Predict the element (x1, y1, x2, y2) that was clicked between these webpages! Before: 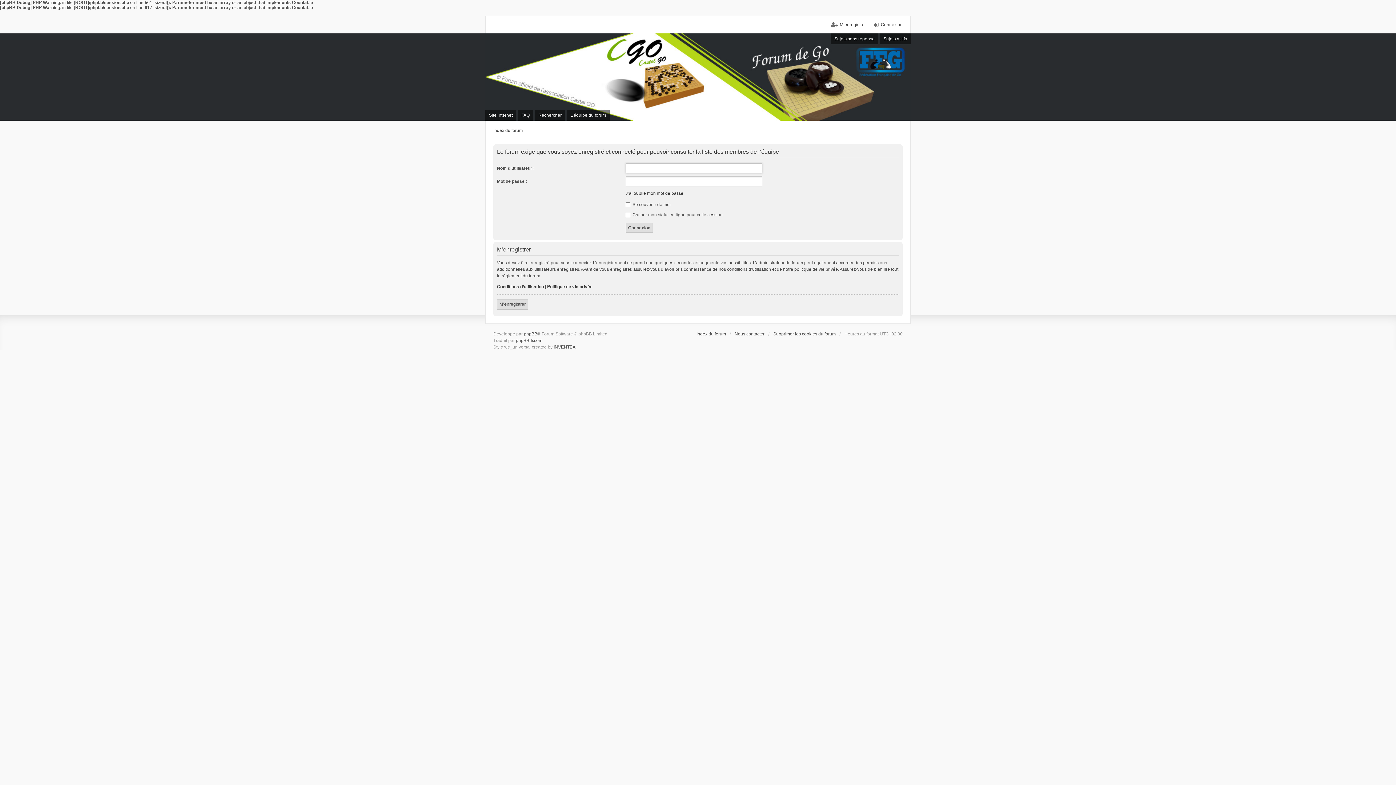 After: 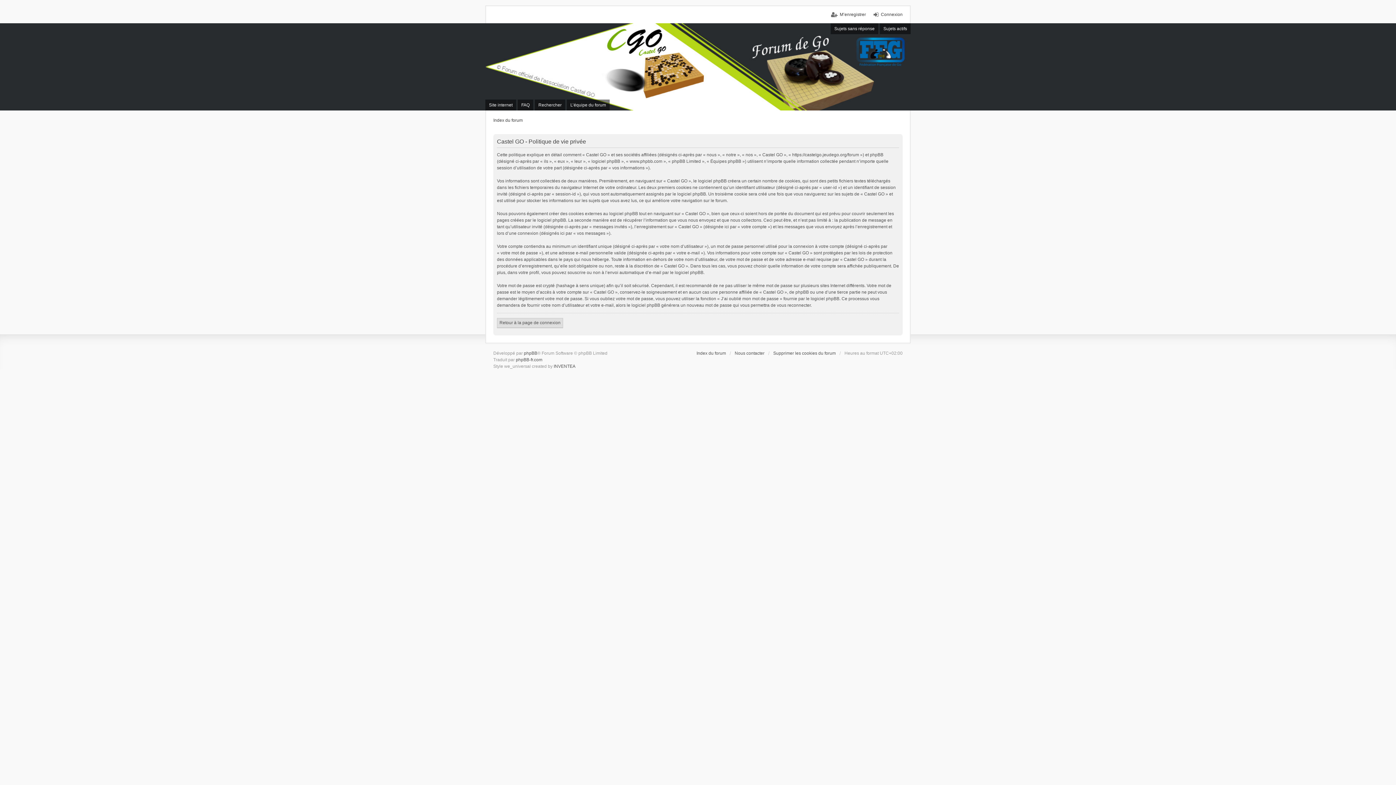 Action: bbox: (547, 284, 592, 289) label: Politique de vie privée